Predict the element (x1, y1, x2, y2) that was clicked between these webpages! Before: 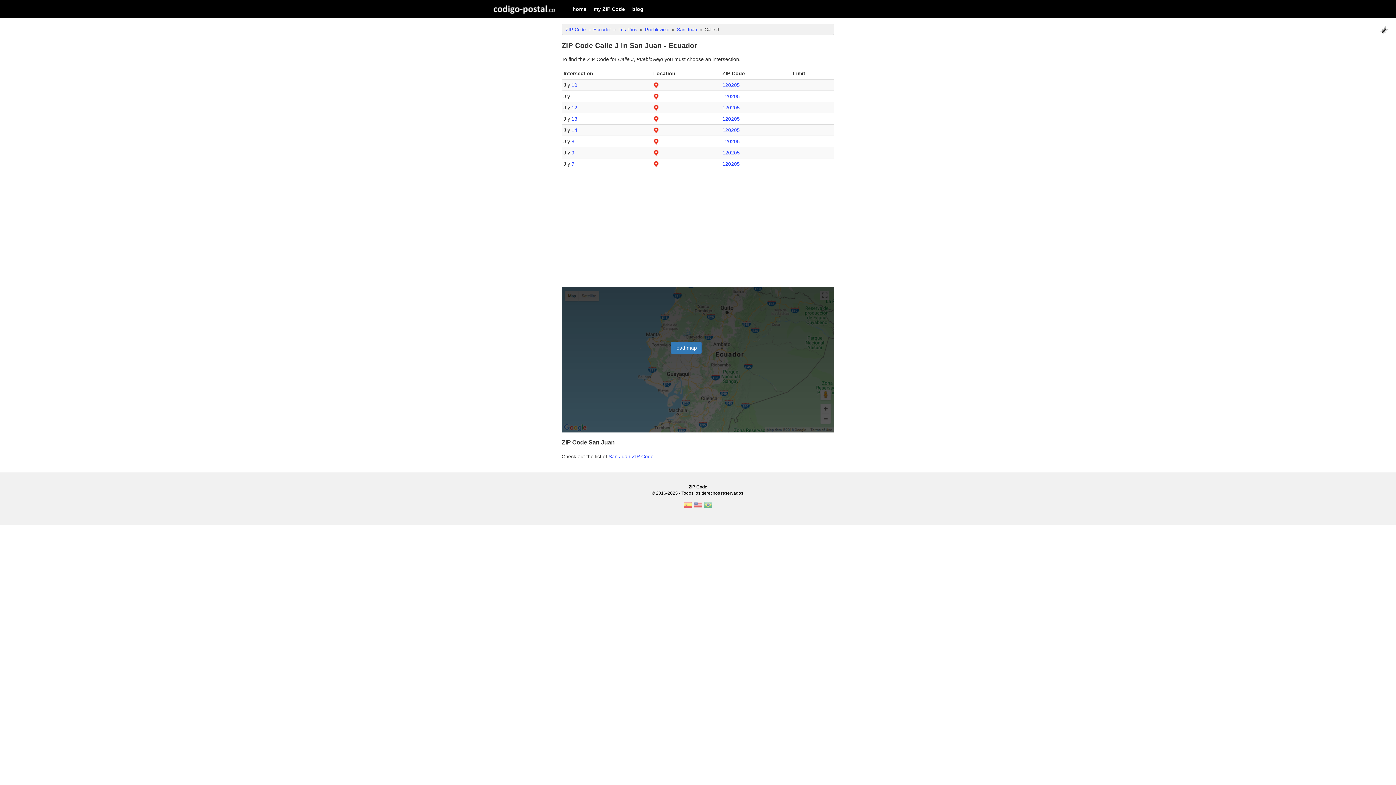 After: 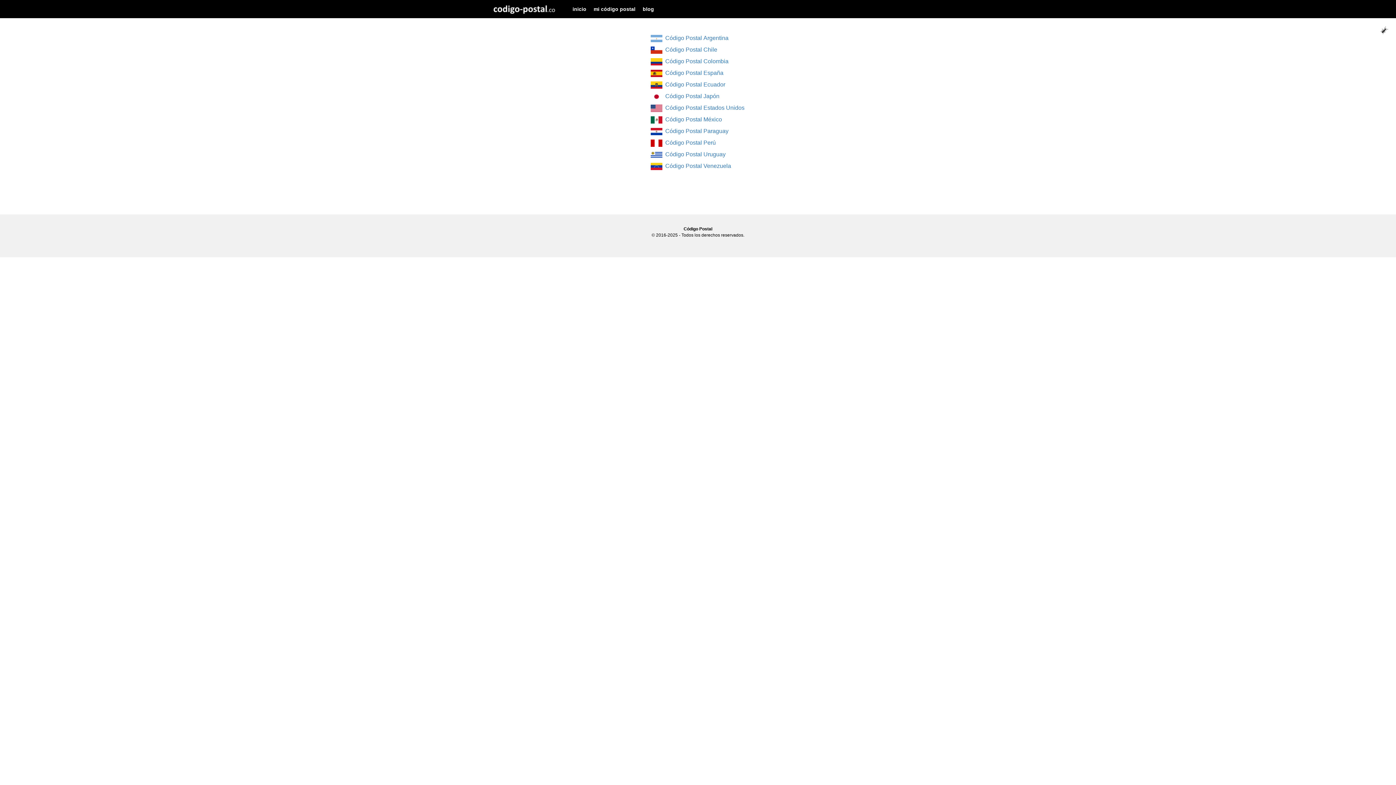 Action: bbox: (565, 26, 585, 32) label: ZIP Code